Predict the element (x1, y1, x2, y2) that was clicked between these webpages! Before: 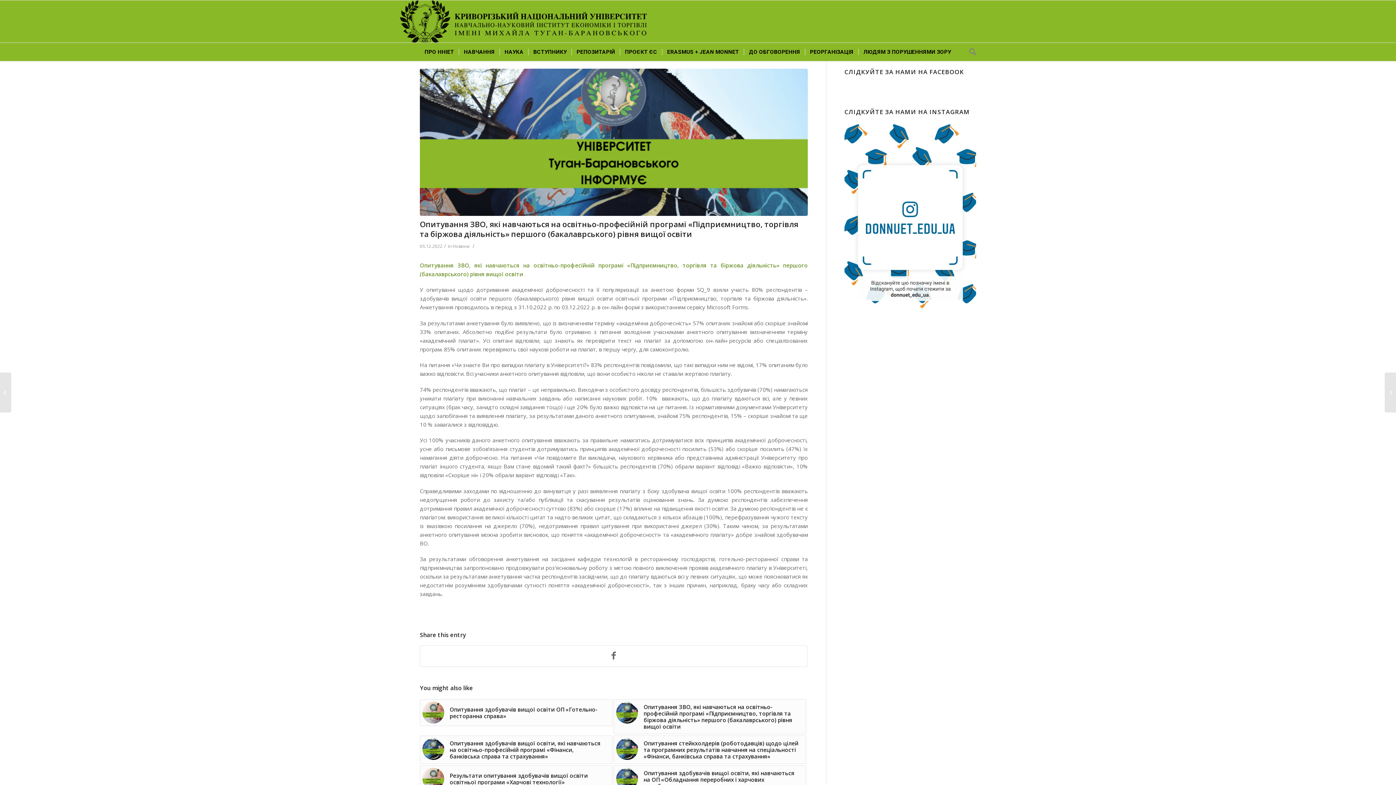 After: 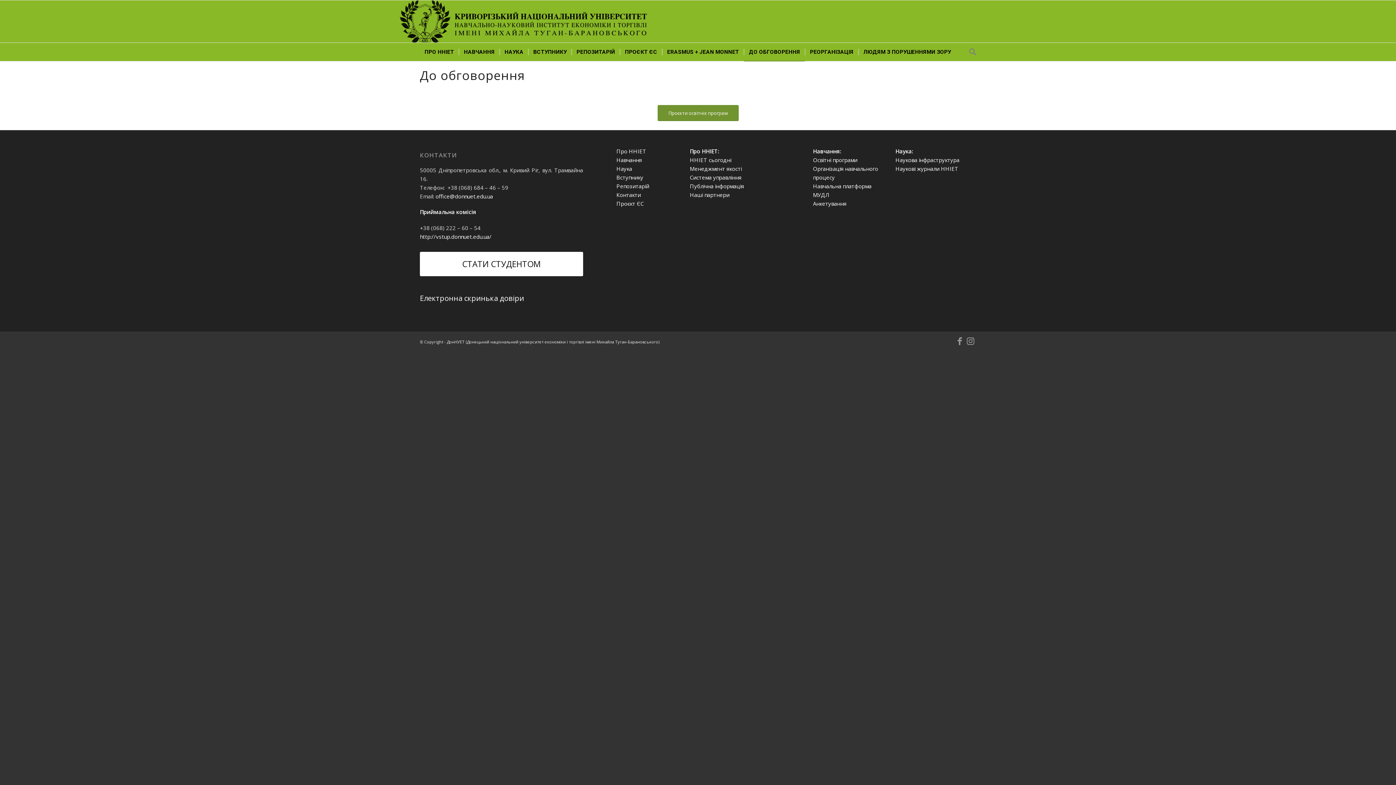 Action: bbox: (744, 42, 805, 61) label: ДО ОБГОВОРЕННЯ